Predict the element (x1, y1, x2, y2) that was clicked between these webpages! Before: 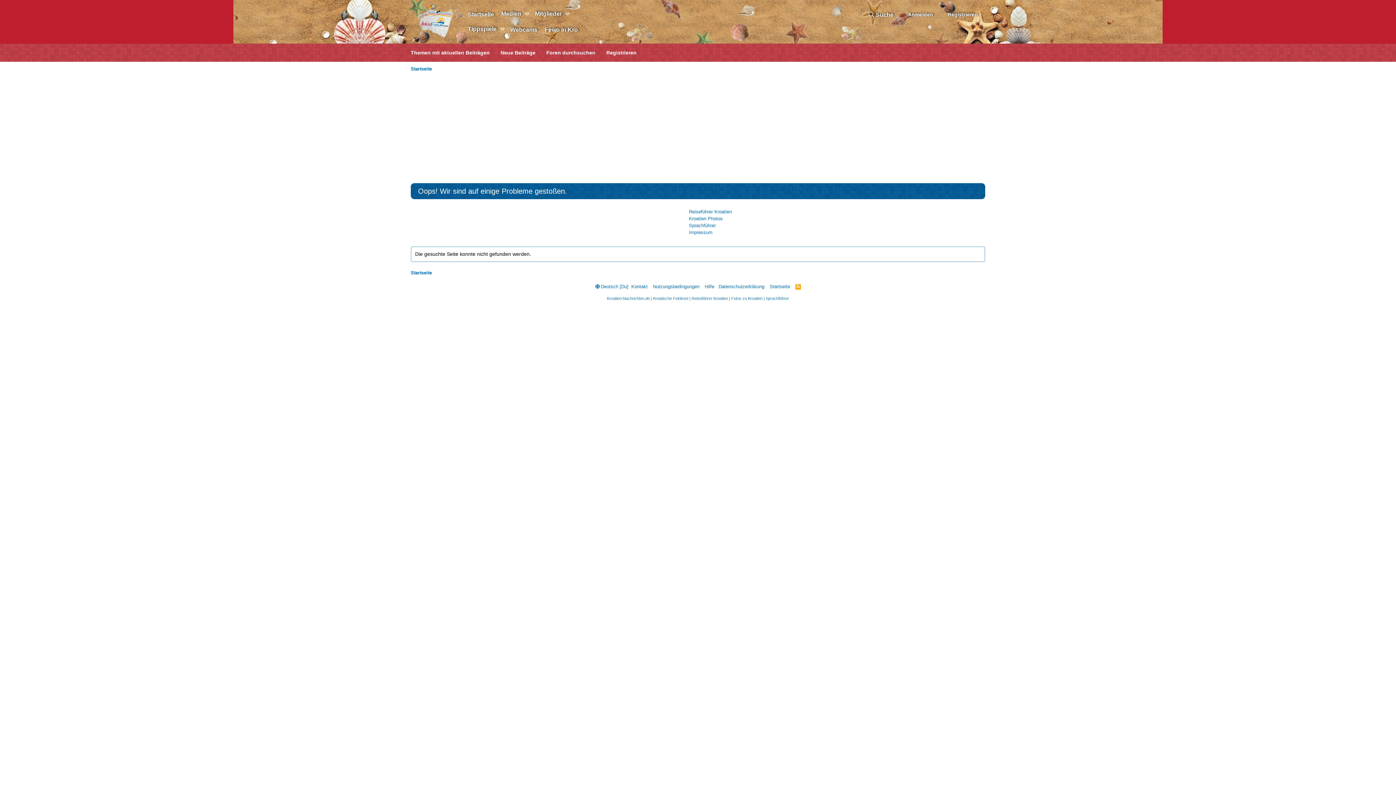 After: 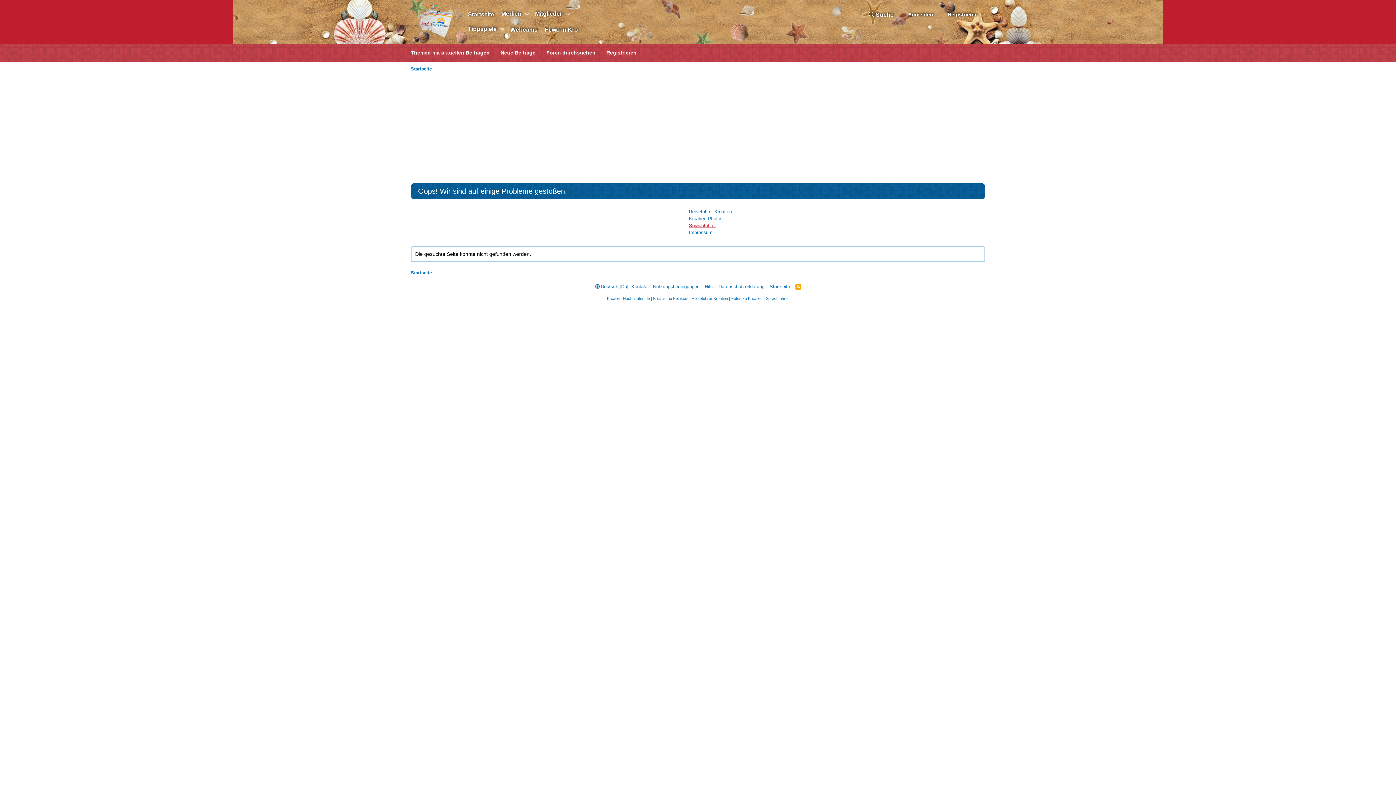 Action: bbox: (689, 222, 716, 228) label: Sprachführer